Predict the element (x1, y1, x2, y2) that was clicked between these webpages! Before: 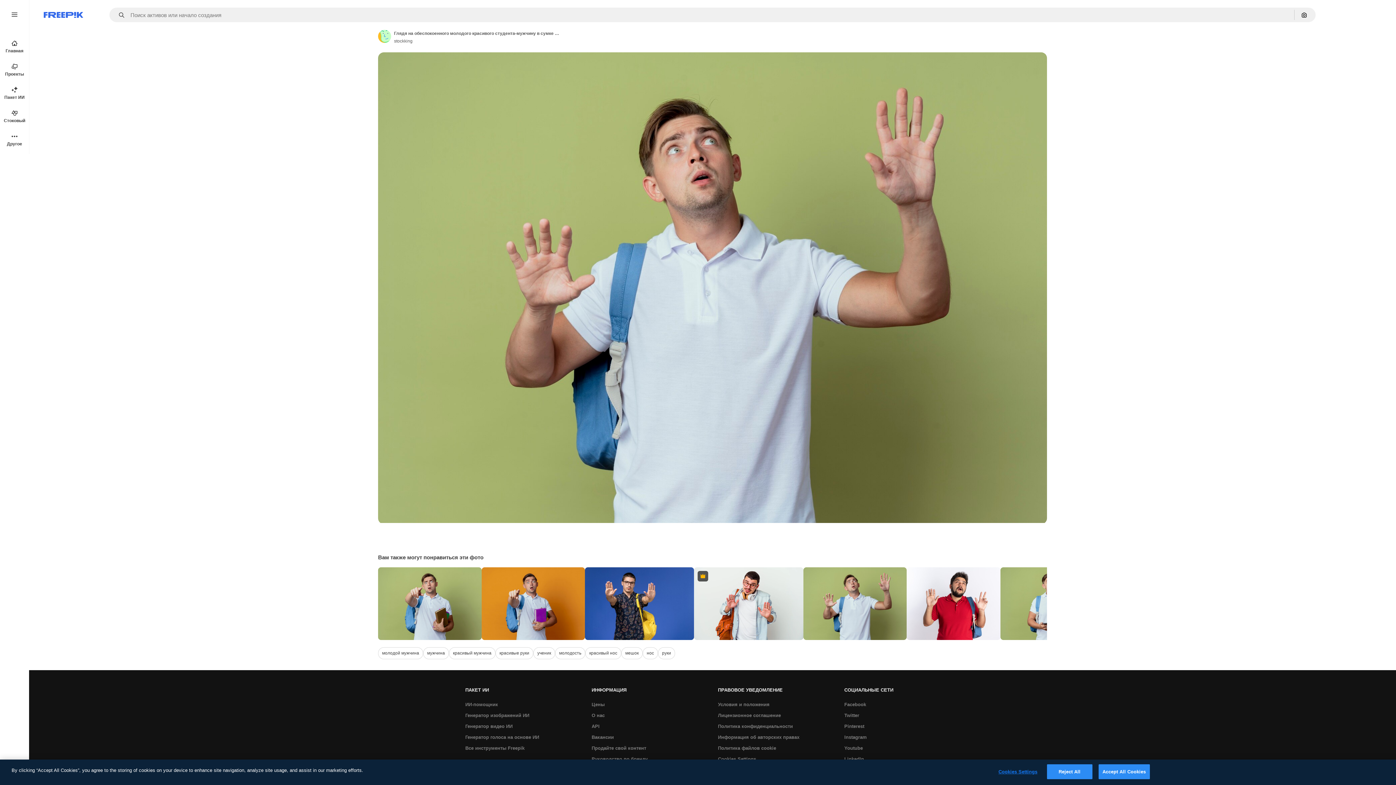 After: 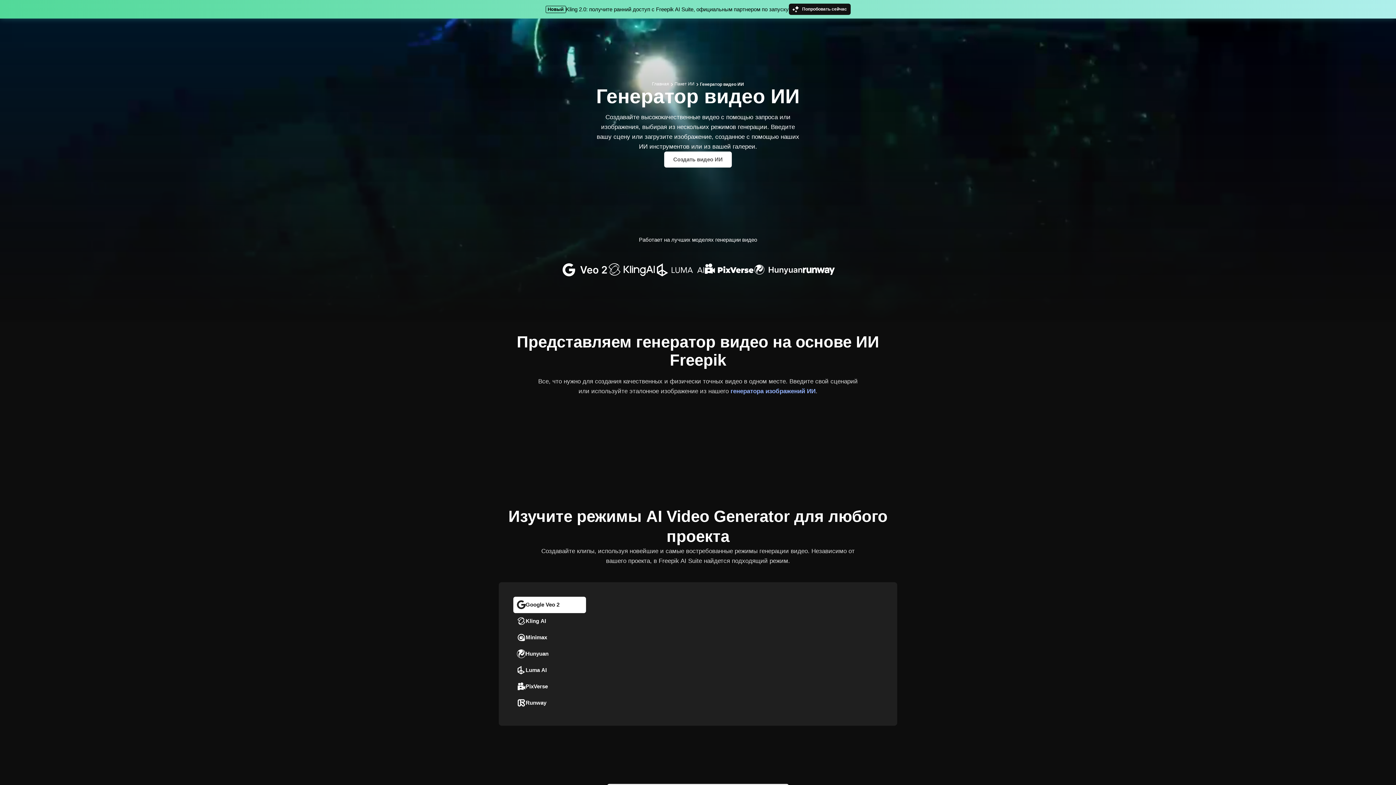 Action: bbox: (461, 721, 516, 732) label: Генератор видео ИИ